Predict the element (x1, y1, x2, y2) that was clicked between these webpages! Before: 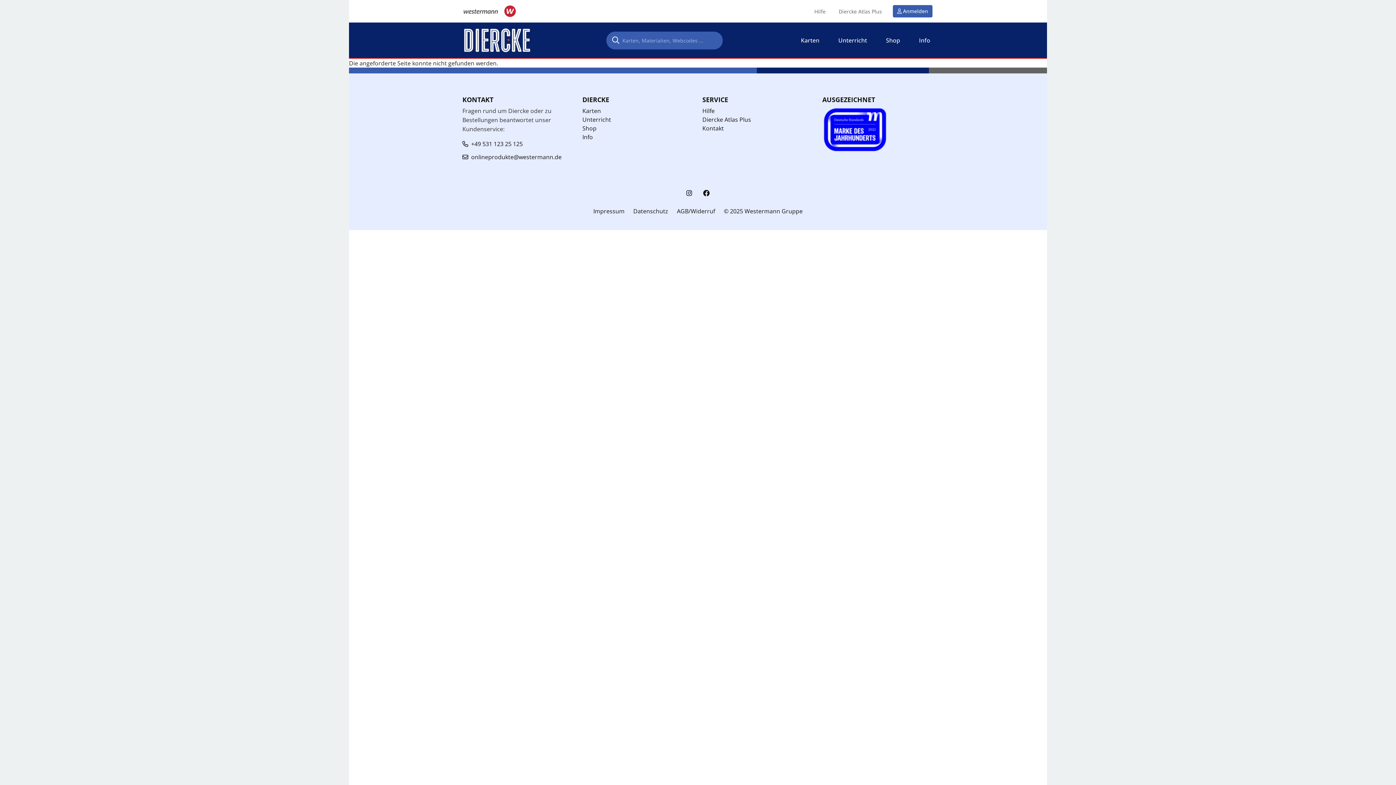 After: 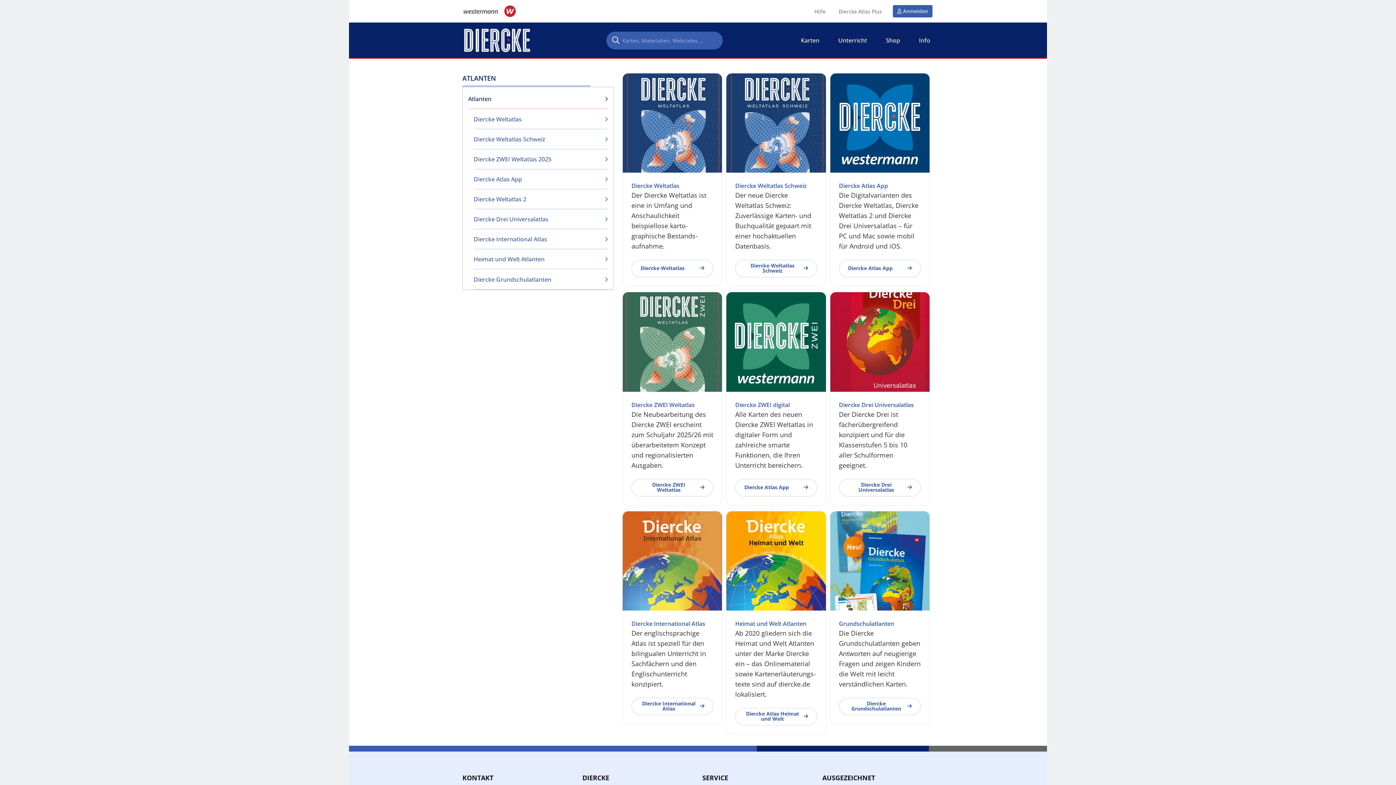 Action: bbox: (582, 115, 611, 123) label: Unterricht